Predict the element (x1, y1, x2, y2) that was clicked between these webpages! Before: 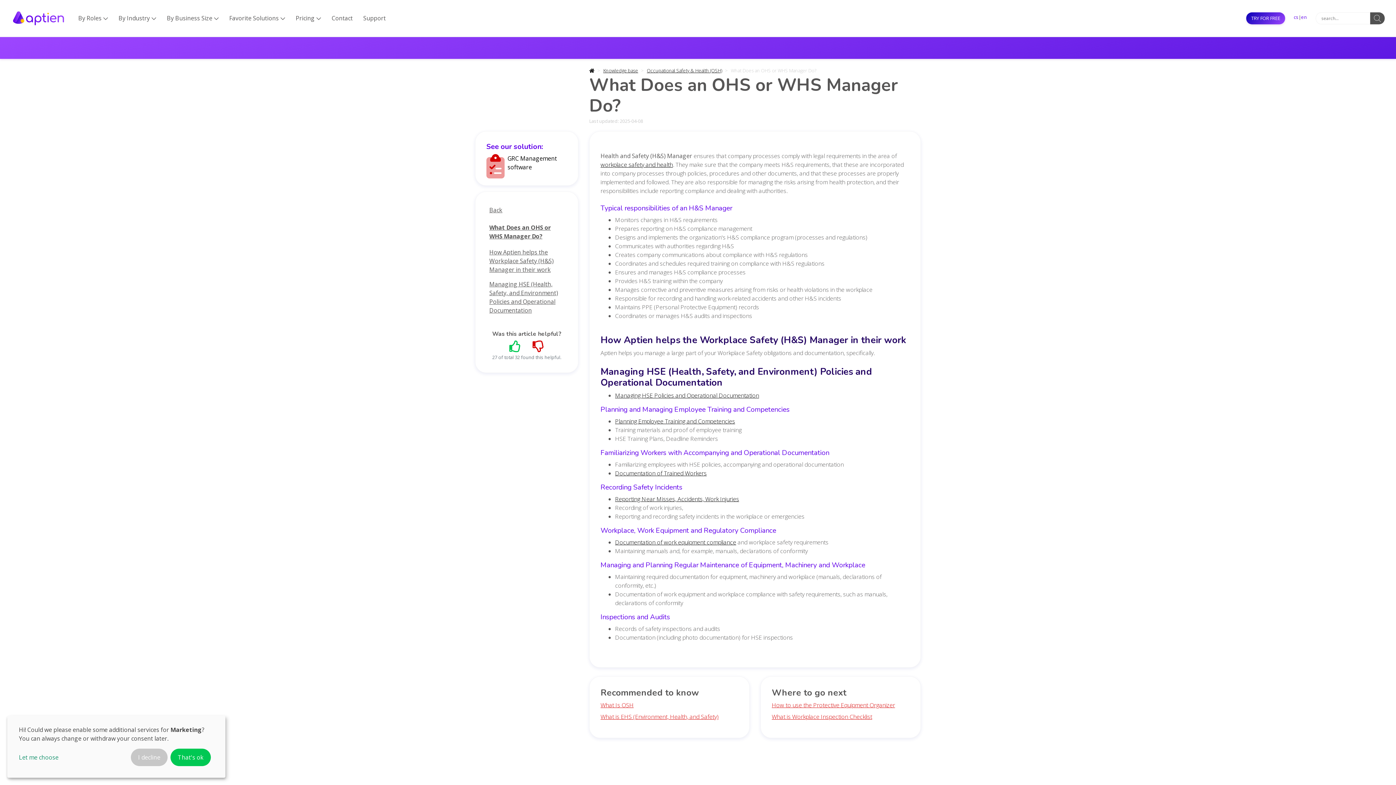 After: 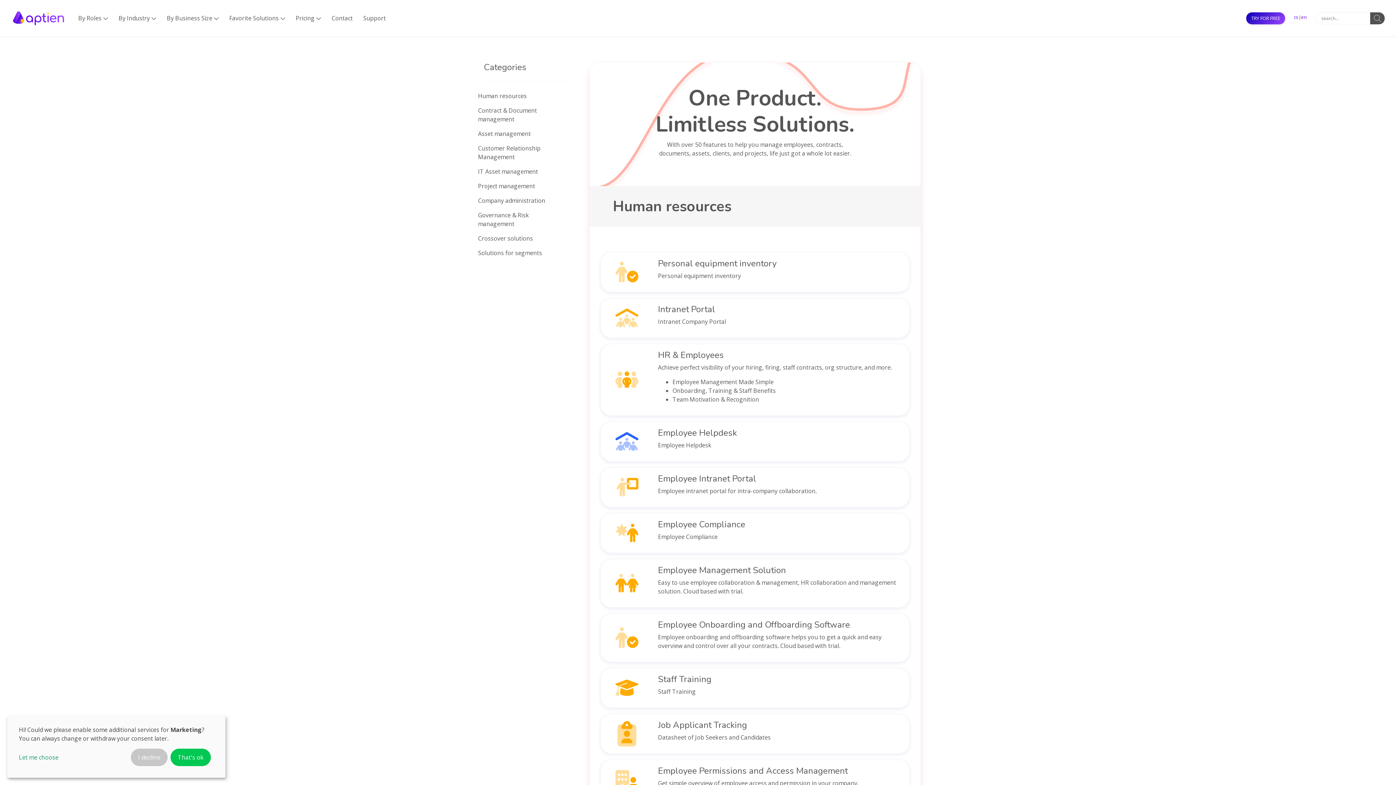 Action: label: By Business Size bbox: (161, 11, 224, 25)